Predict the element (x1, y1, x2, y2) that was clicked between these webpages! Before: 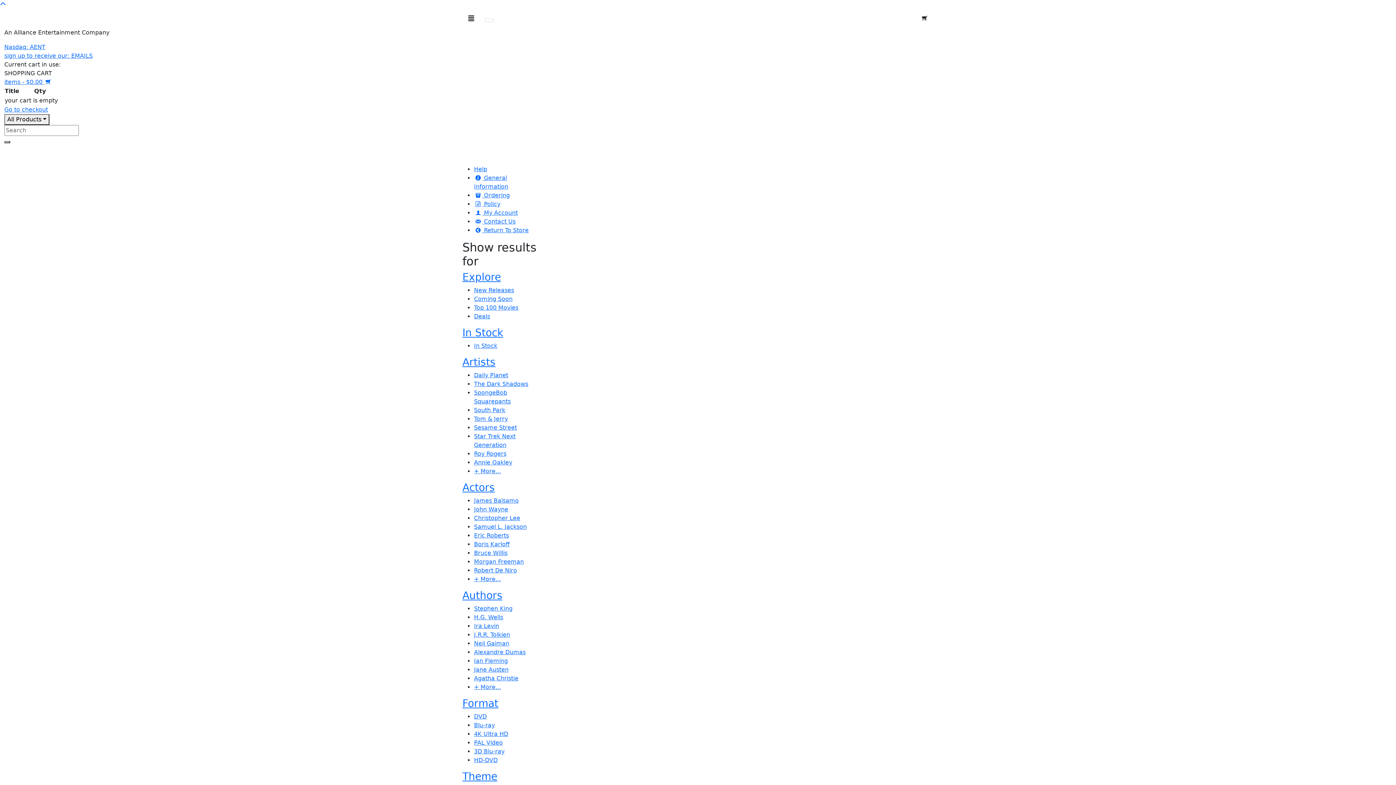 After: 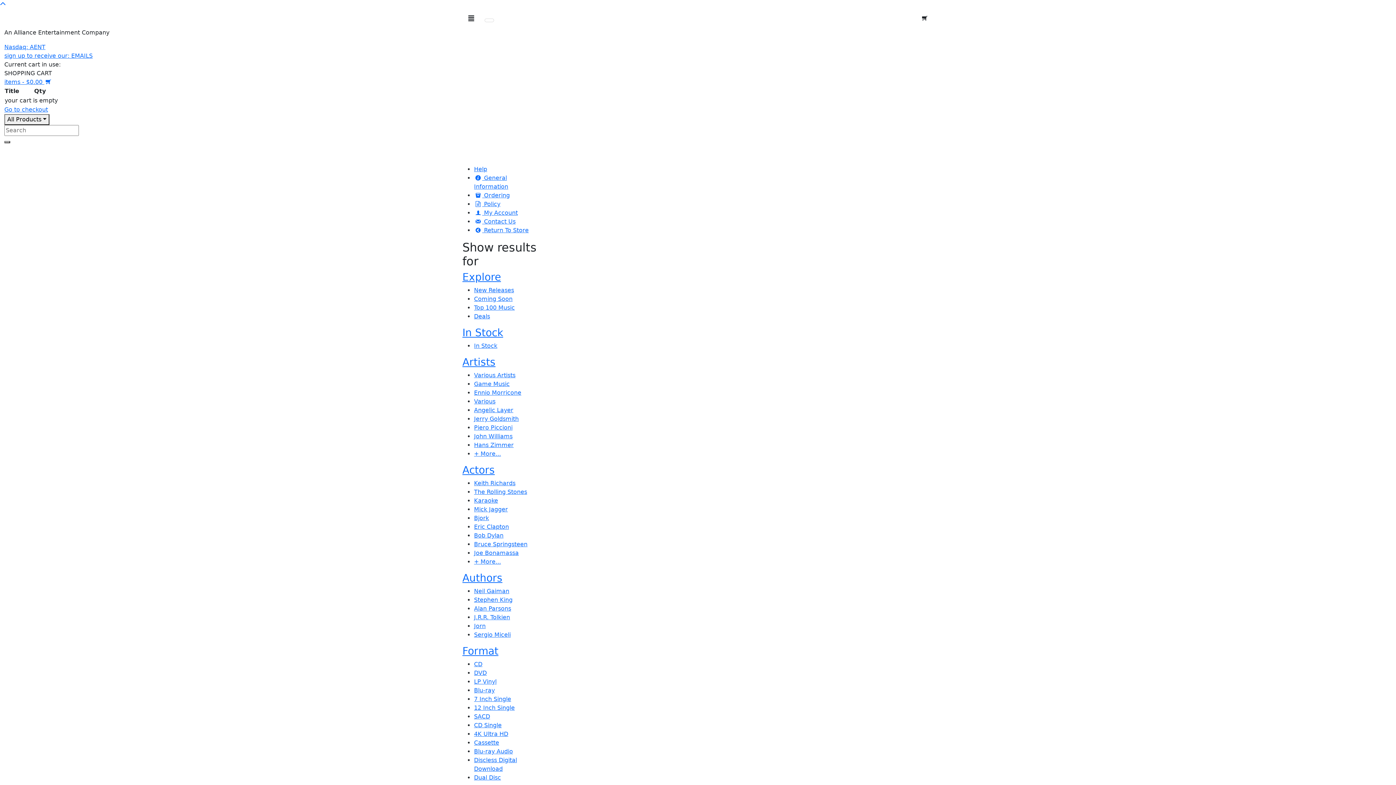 Action: bbox: (665, 147, 727, 162) label: CDs, Books & more